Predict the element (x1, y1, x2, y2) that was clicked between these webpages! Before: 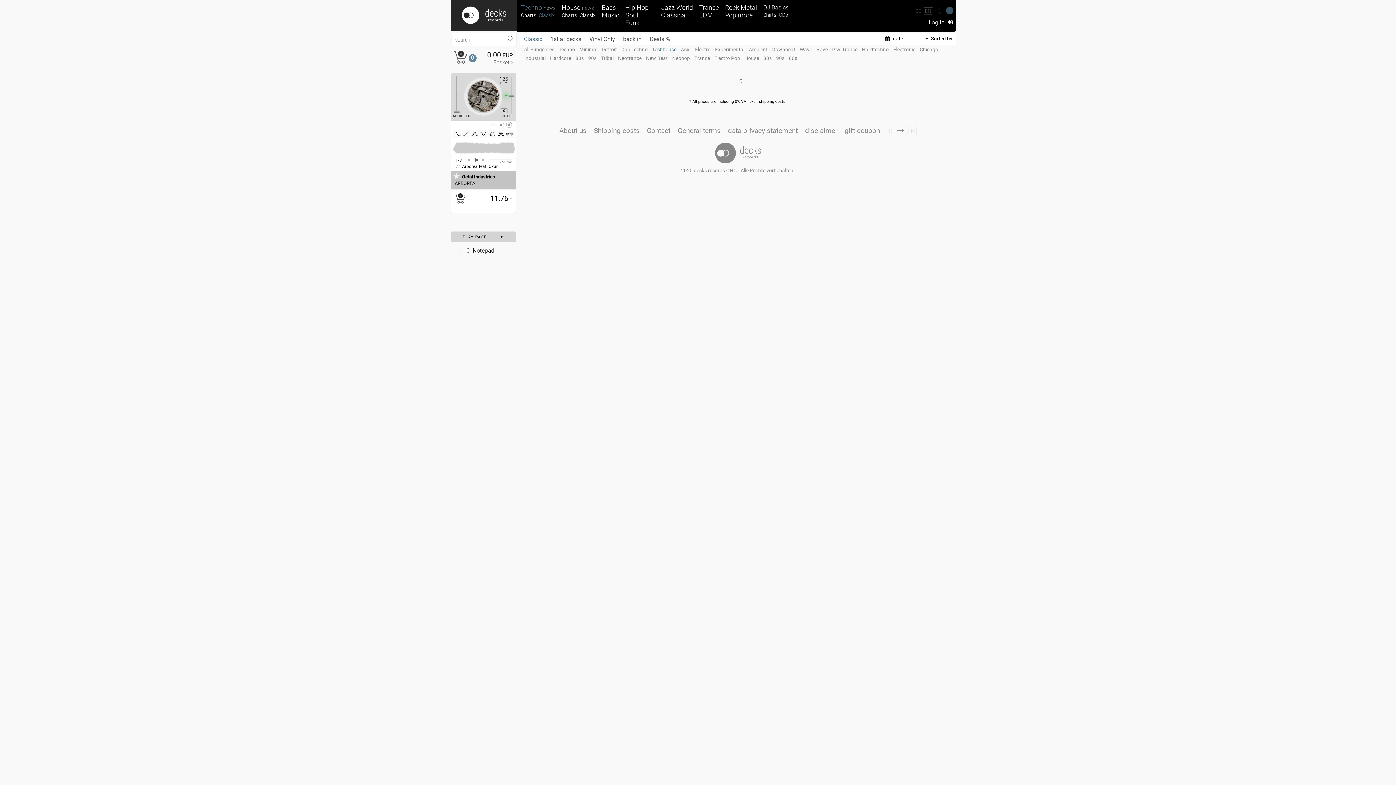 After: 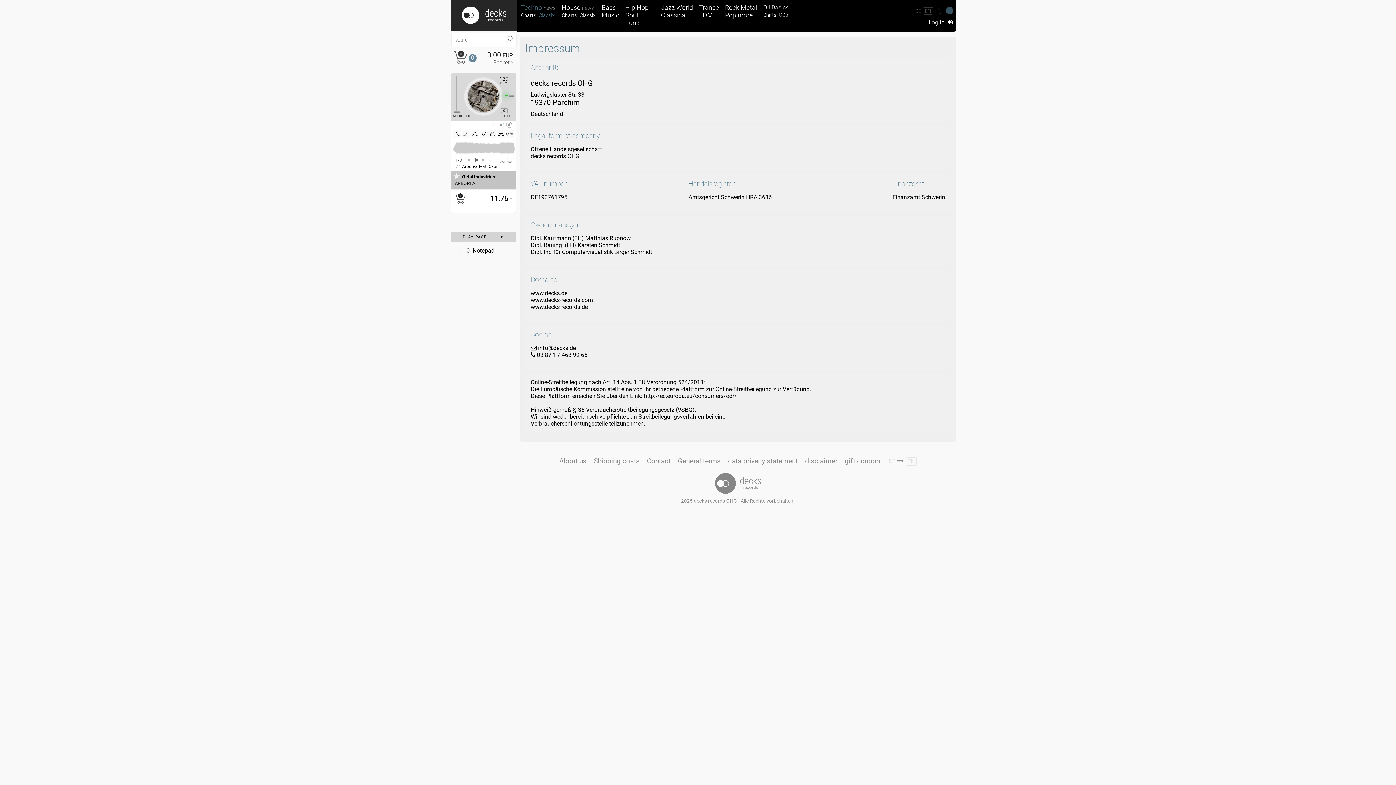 Action: bbox: (559, 126, 586, 134) label: About us